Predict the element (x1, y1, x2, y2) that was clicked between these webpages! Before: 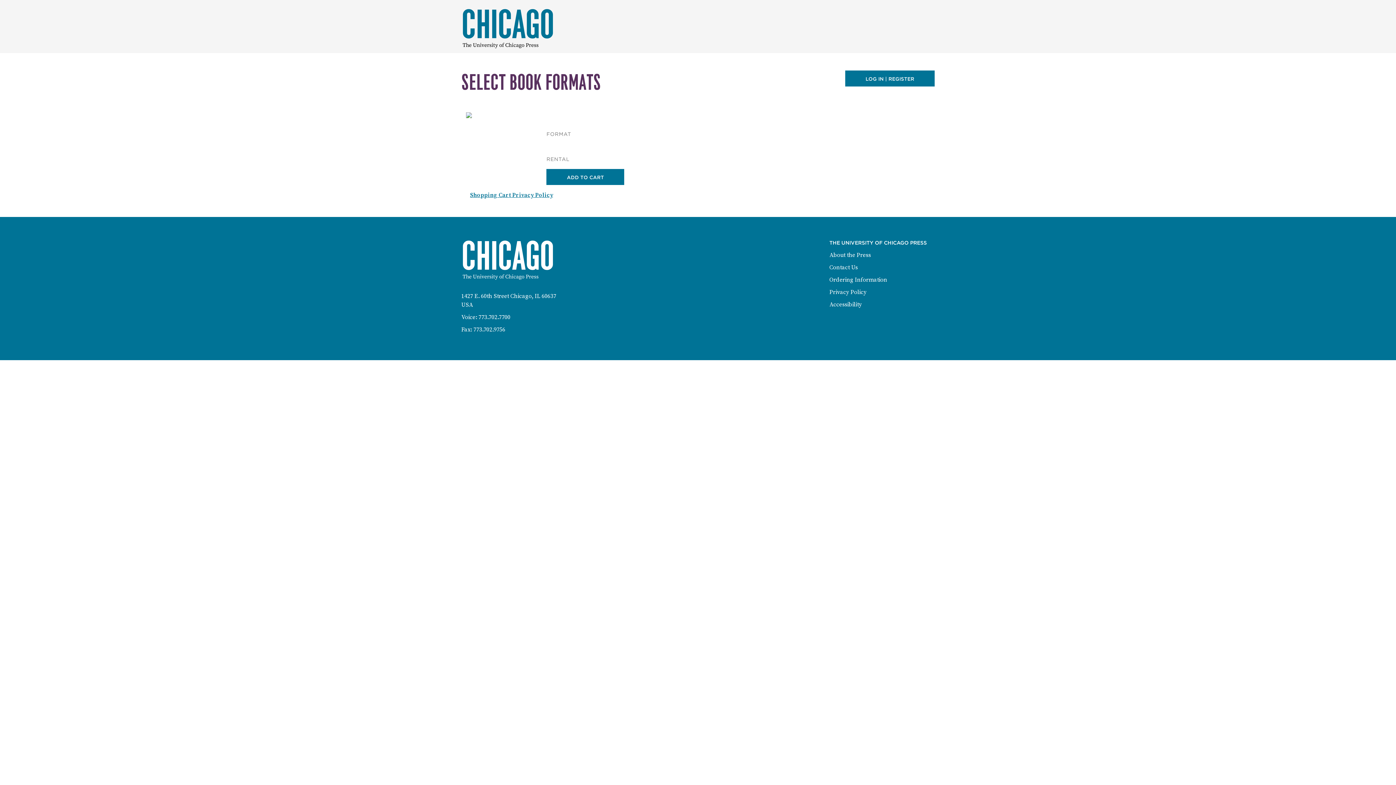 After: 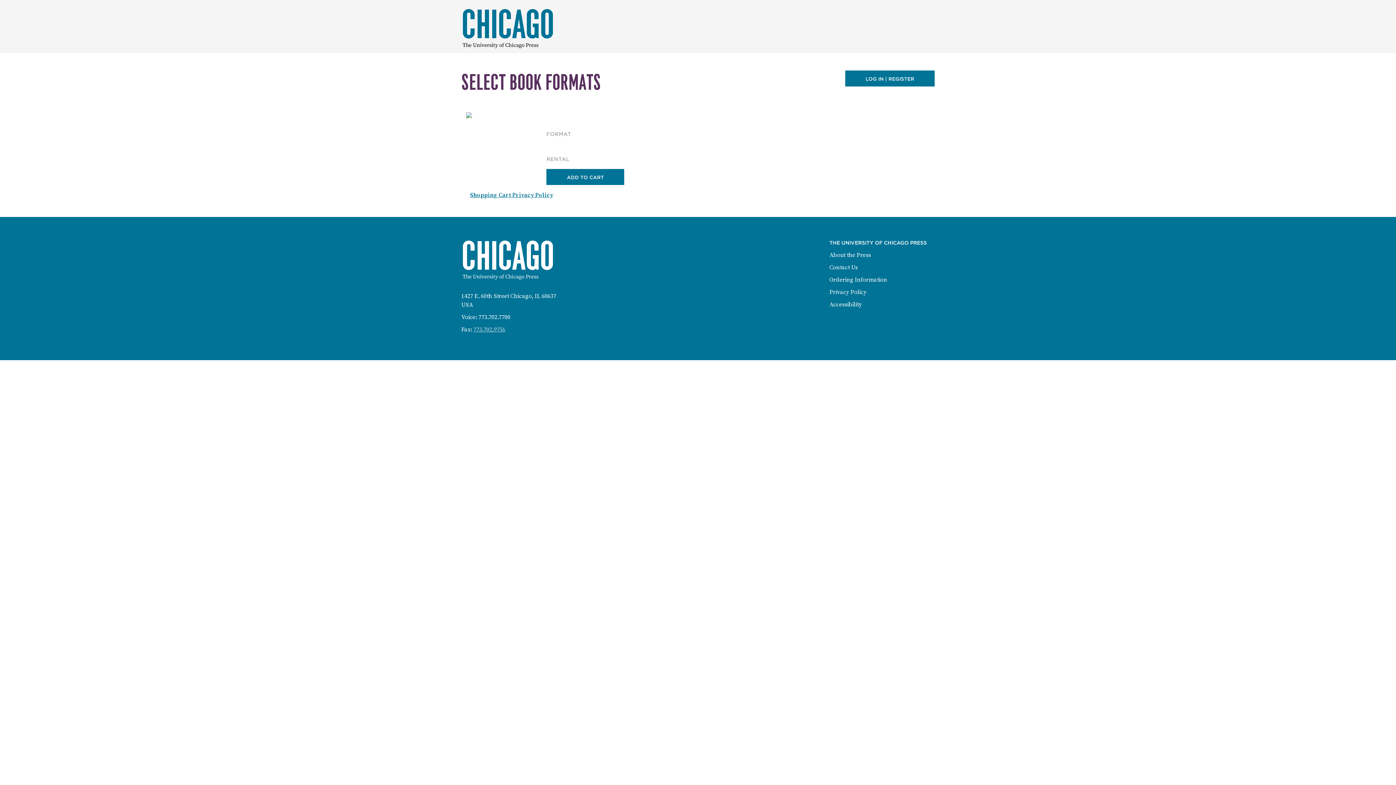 Action: bbox: (473, 326, 505, 333) label: Fax: 773-702-9756